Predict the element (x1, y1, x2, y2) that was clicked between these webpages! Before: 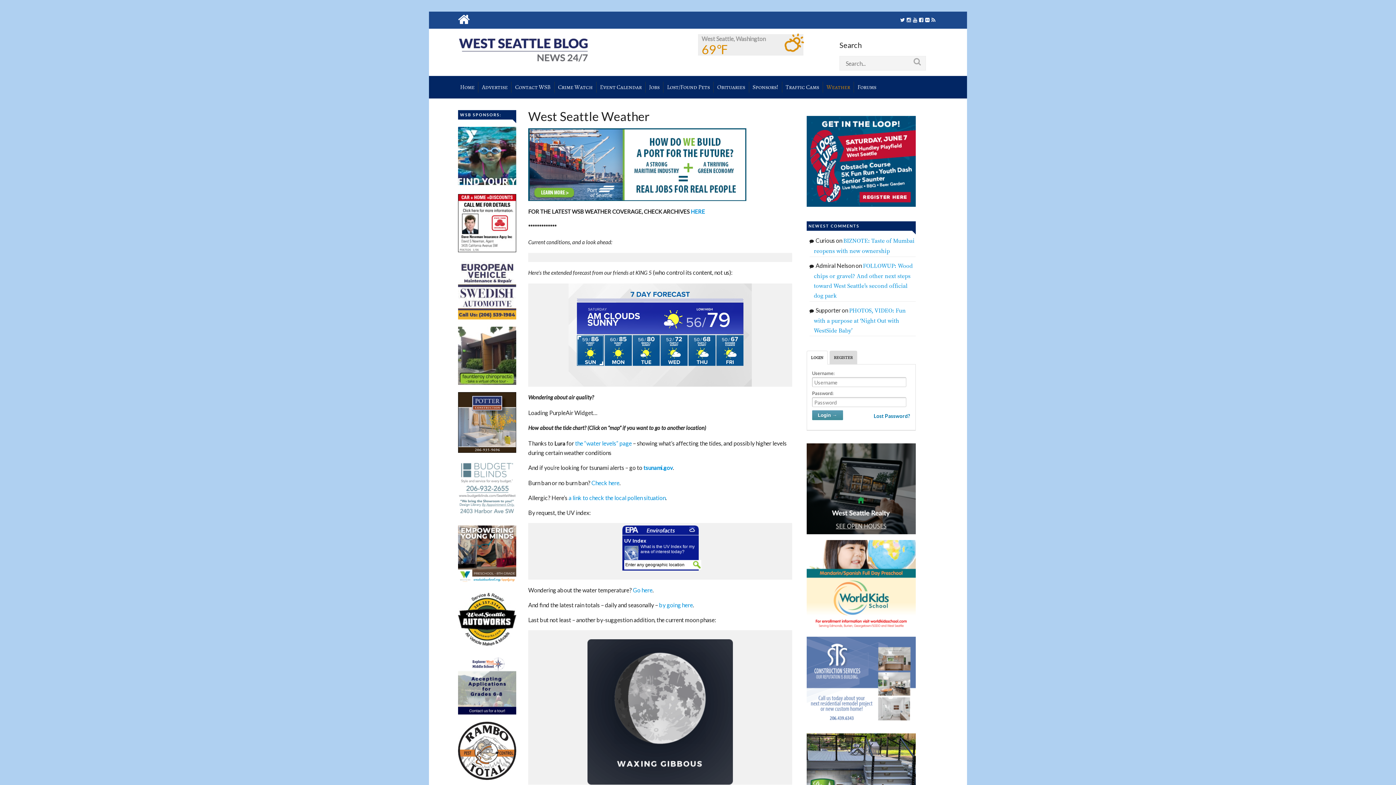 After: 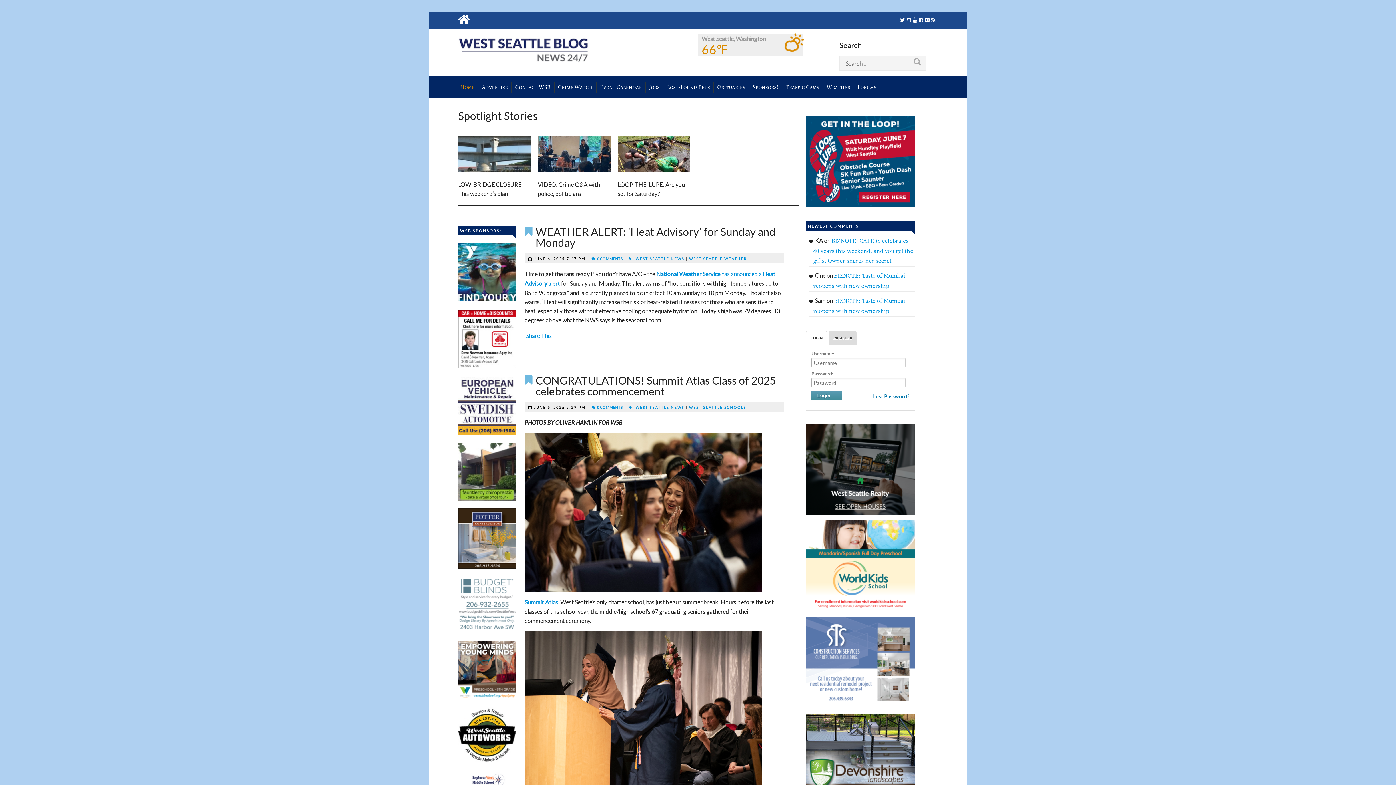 Action: label: Home bbox: (456, 81, 478, 92)